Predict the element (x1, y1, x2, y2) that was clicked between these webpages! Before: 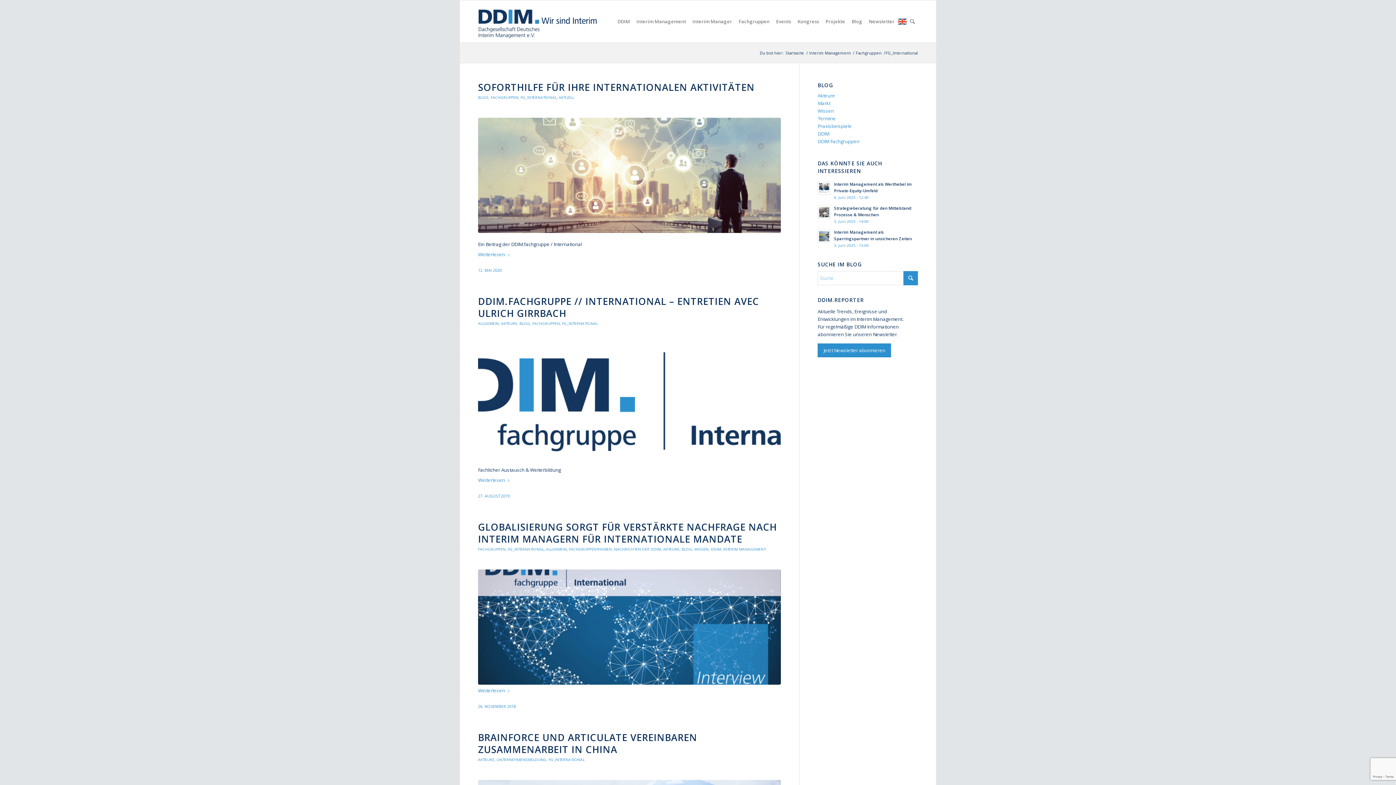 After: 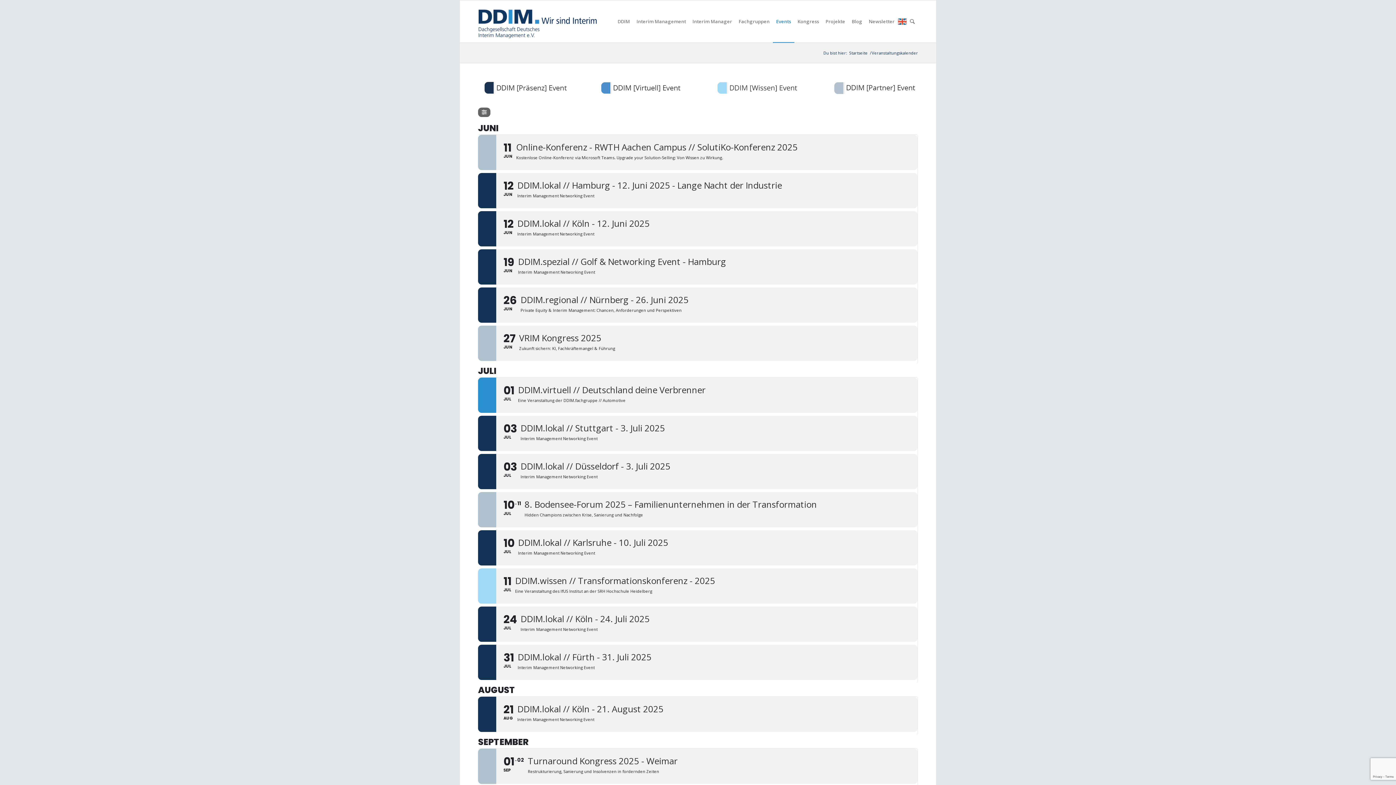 Action: bbox: (817, 114, 918, 122) label: Termine